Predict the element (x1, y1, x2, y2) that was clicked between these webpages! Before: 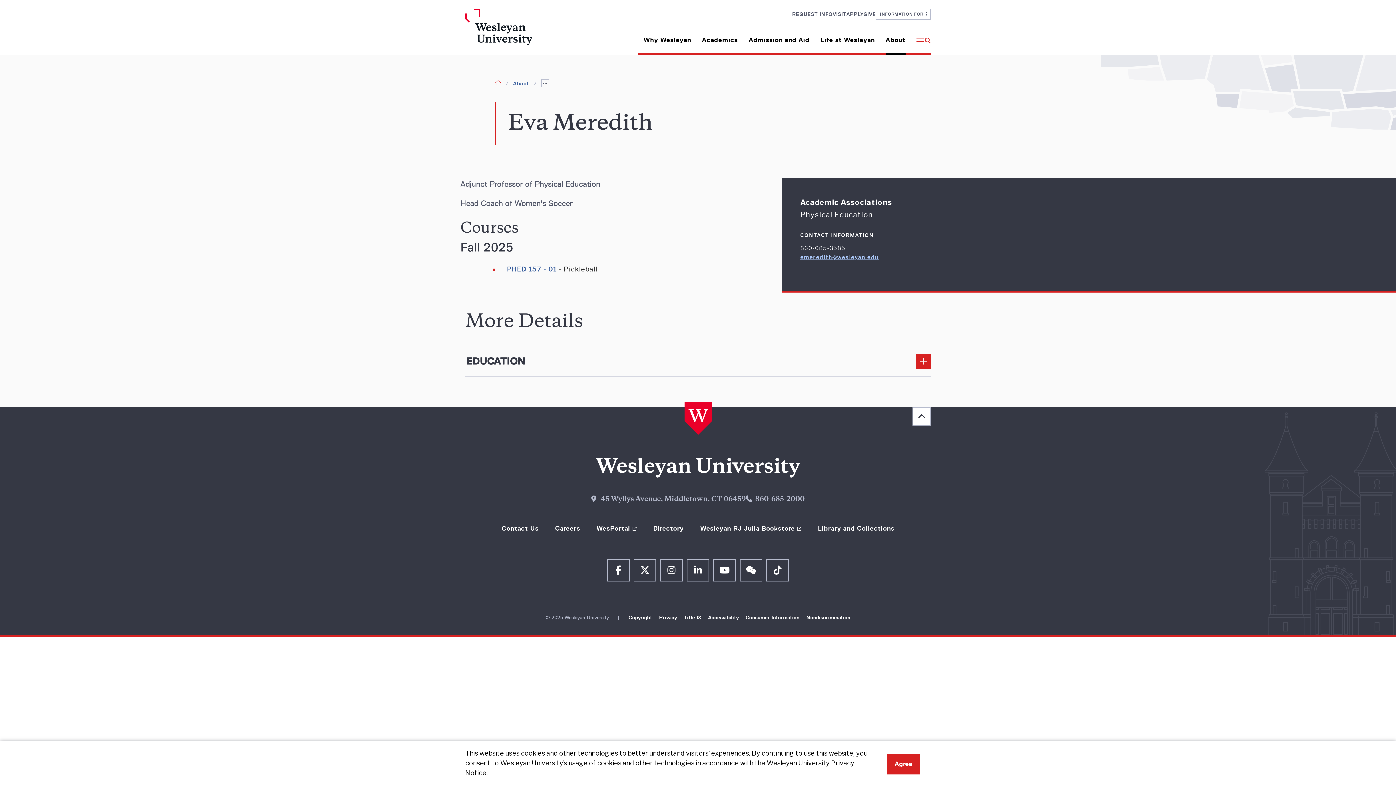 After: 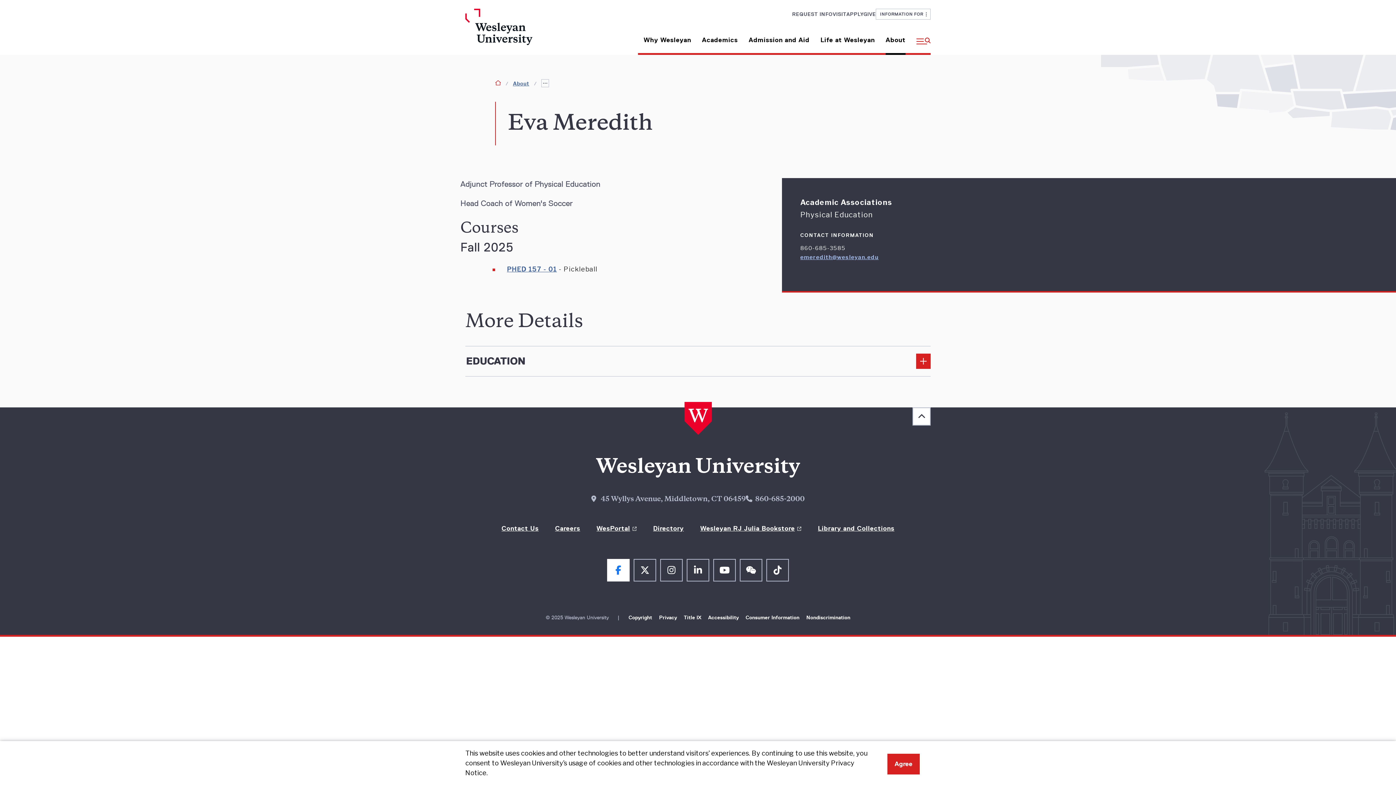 Action: label: Follow Us on Facebook bbox: (607, 559, 629, 581)